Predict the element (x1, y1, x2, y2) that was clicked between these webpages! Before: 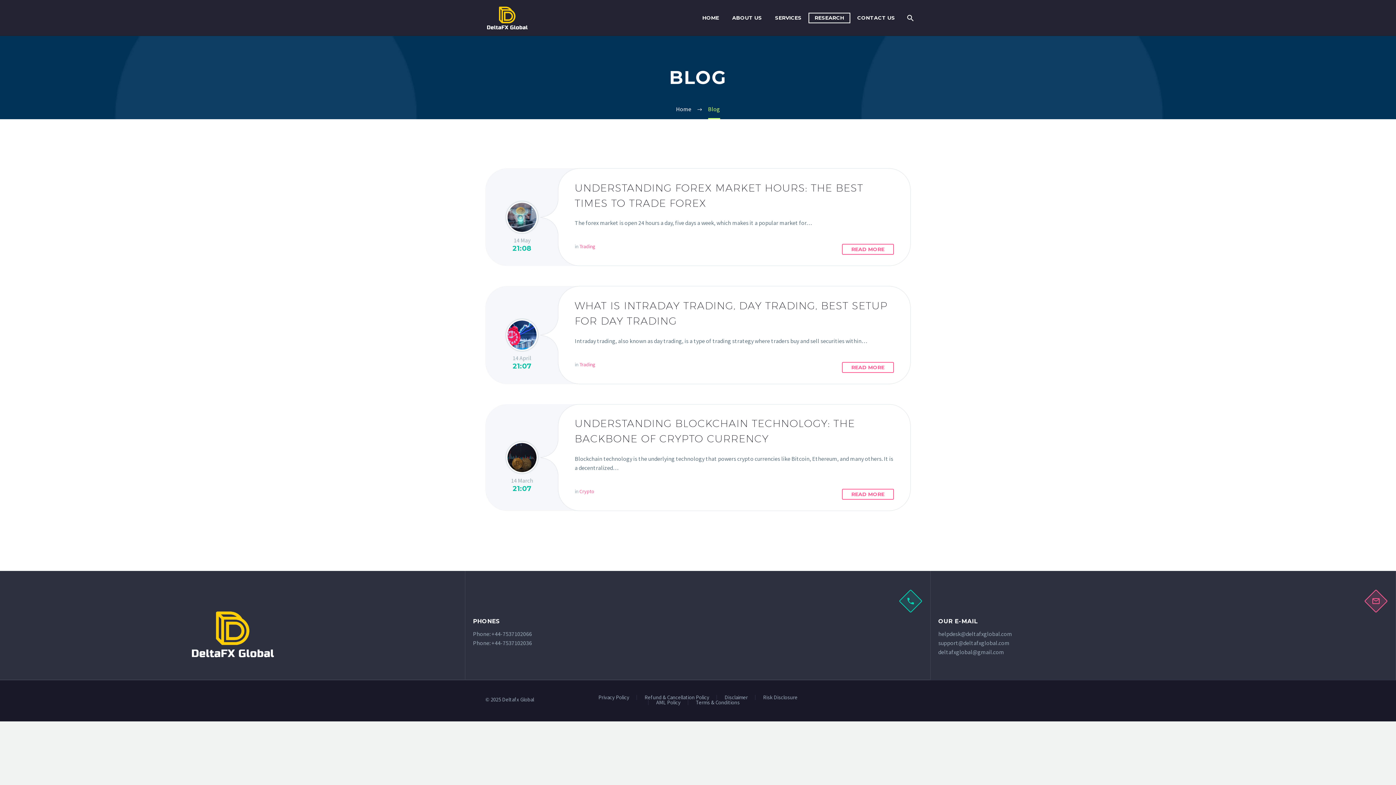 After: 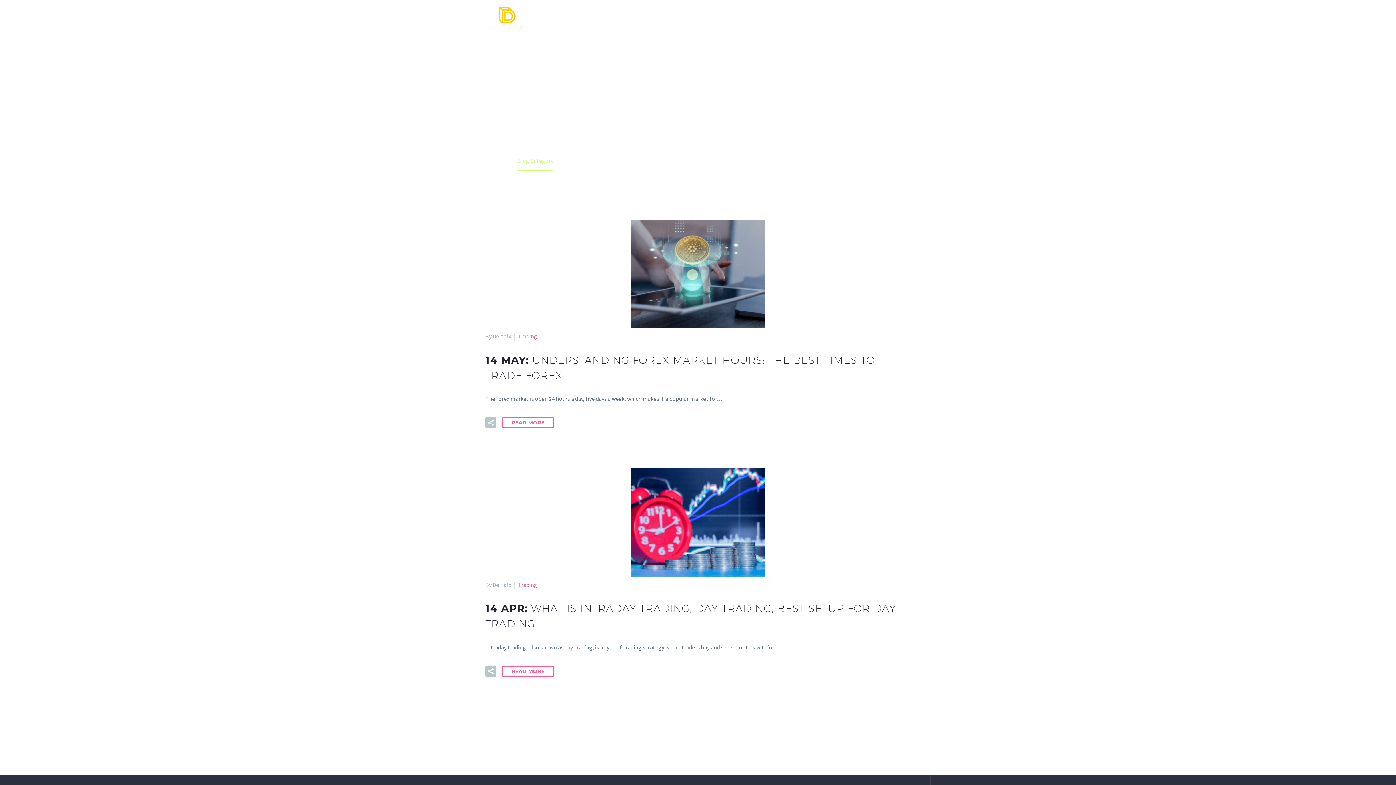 Action: bbox: (579, 243, 595, 249) label: Trading